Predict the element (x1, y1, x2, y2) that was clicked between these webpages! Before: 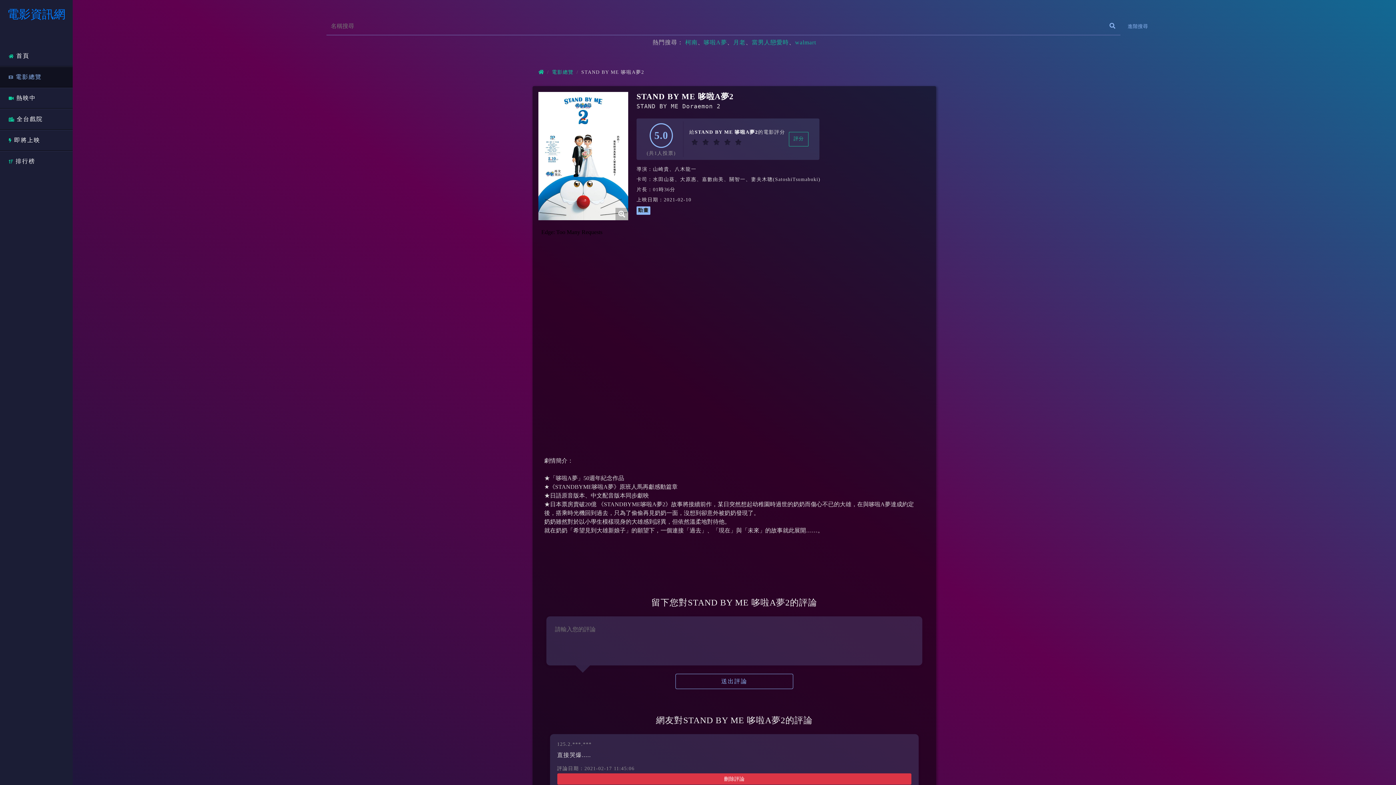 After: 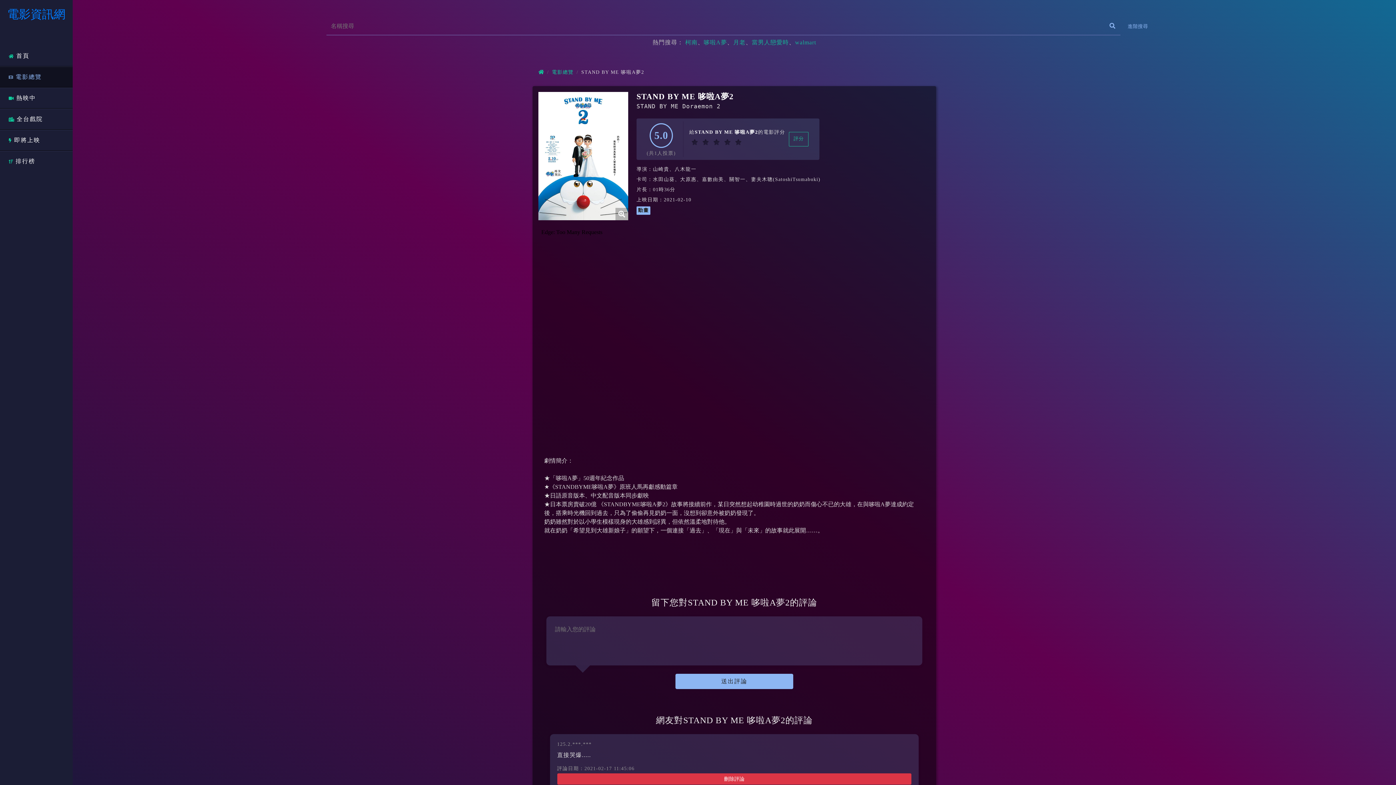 Action: label: 送出評論 bbox: (675, 674, 793, 689)